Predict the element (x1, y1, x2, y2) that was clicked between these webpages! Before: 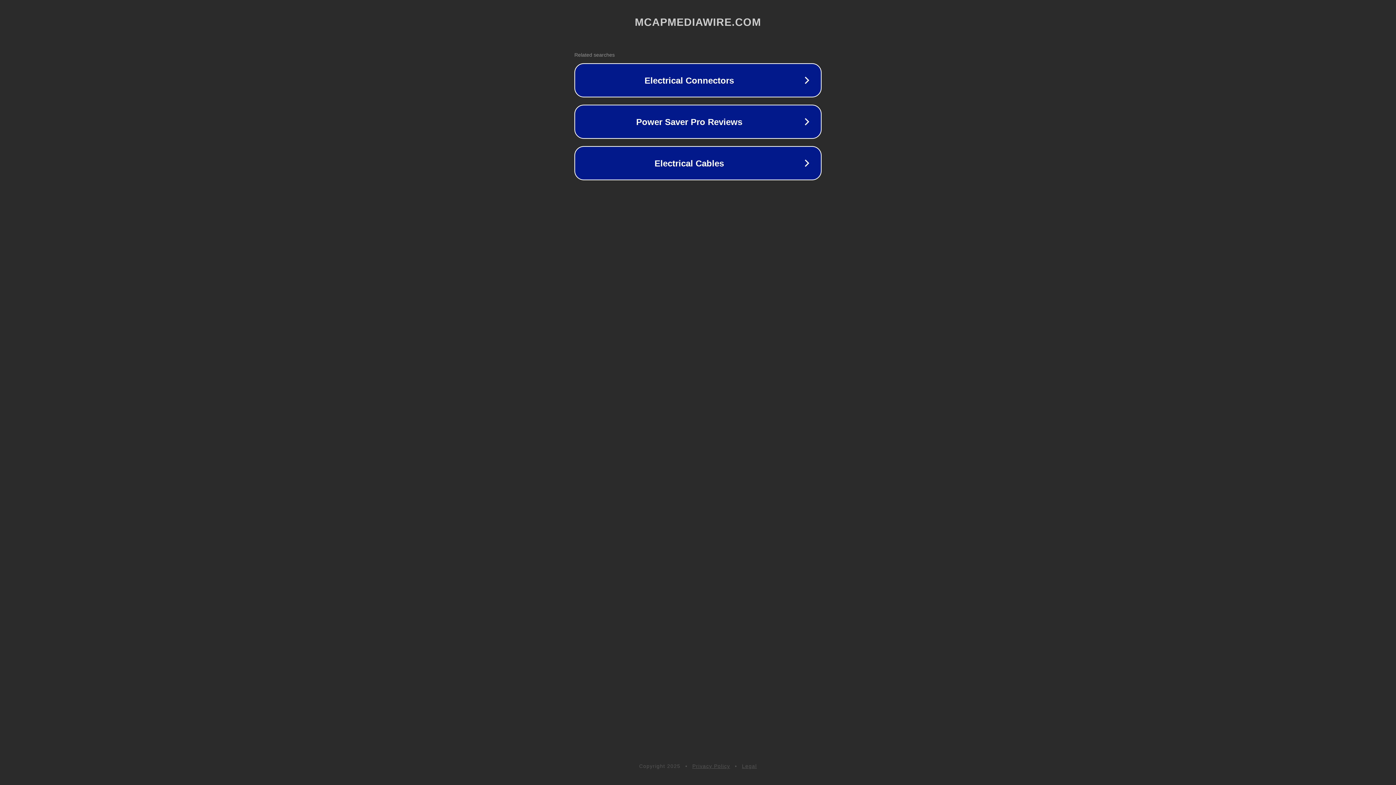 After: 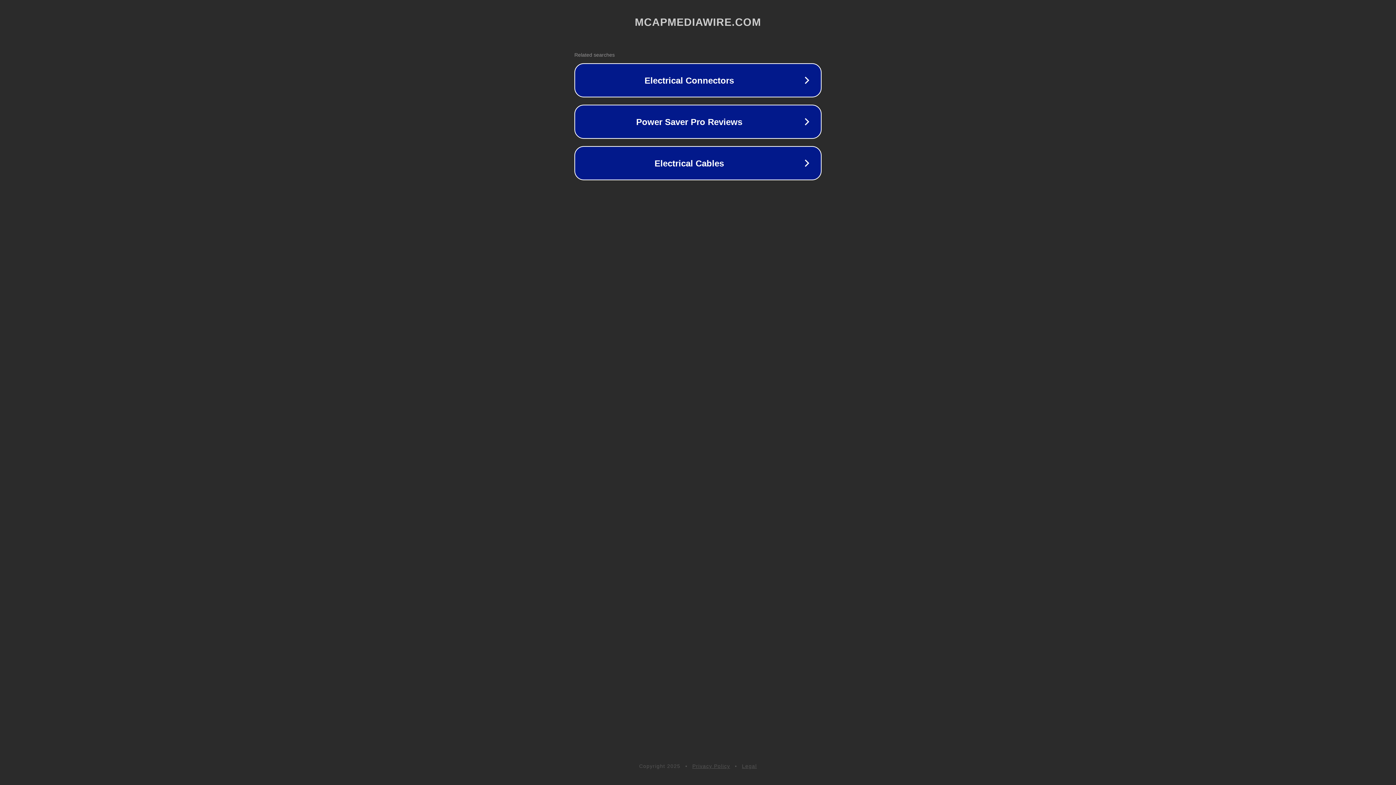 Action: bbox: (692, 763, 730, 769) label: Privacy Policy